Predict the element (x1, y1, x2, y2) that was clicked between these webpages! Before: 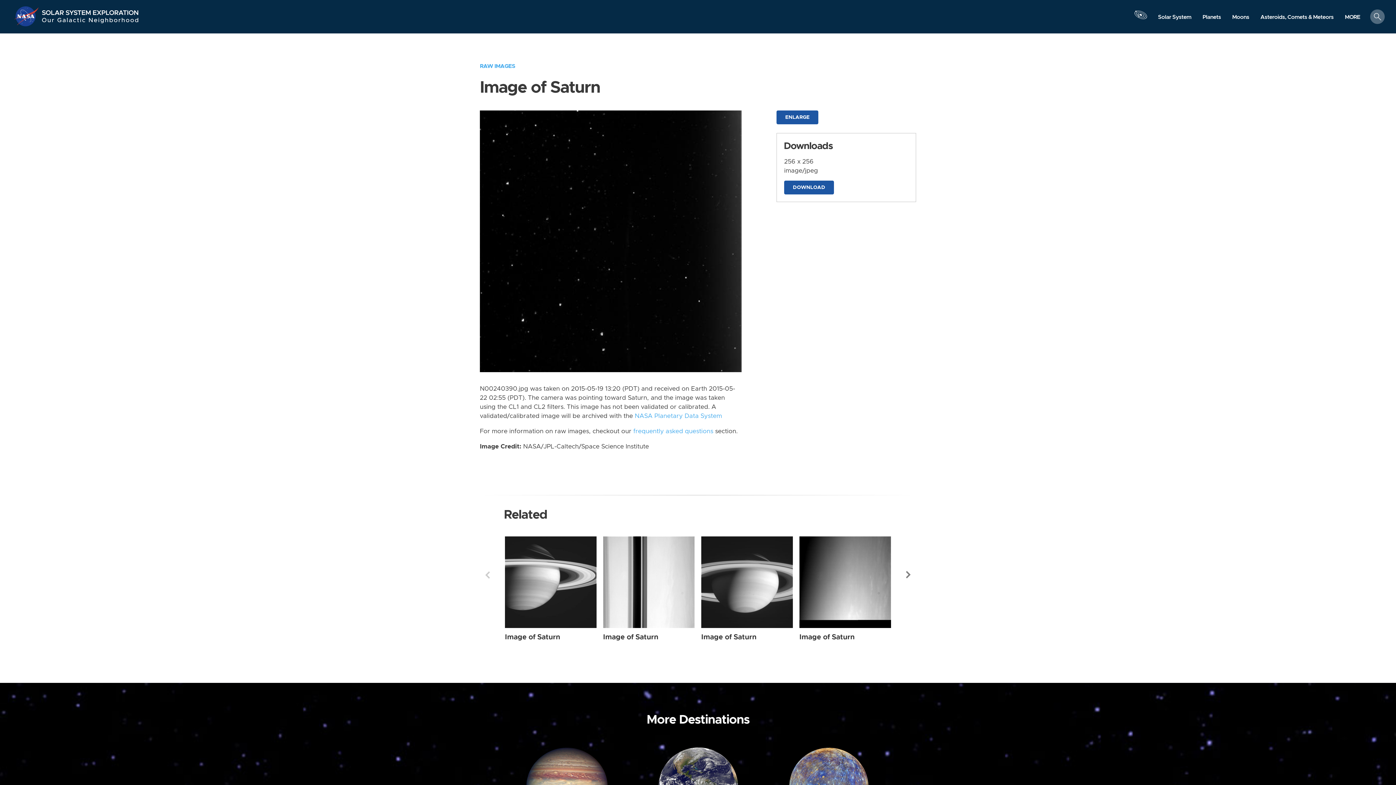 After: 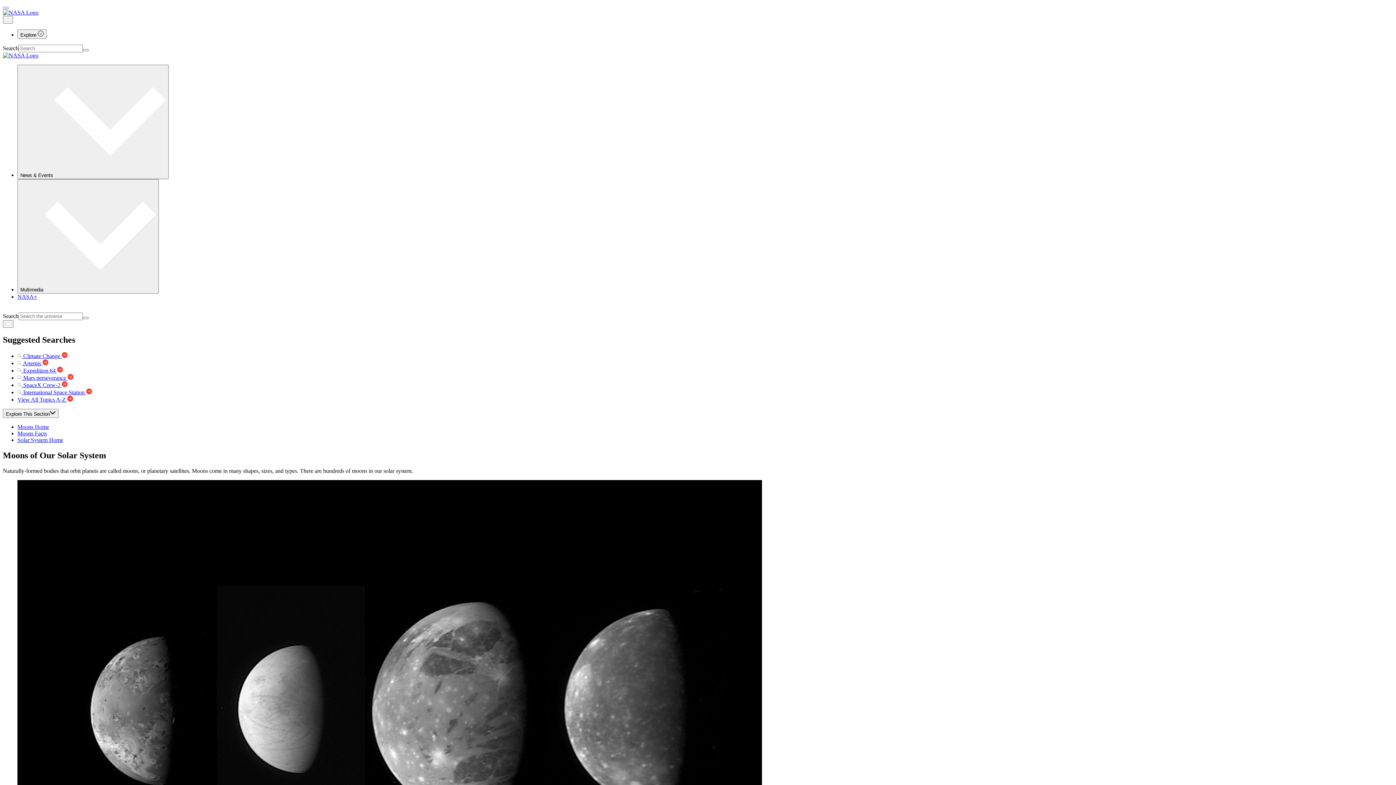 Action: label: Moons bbox: (1226, 10, 1255, 23)